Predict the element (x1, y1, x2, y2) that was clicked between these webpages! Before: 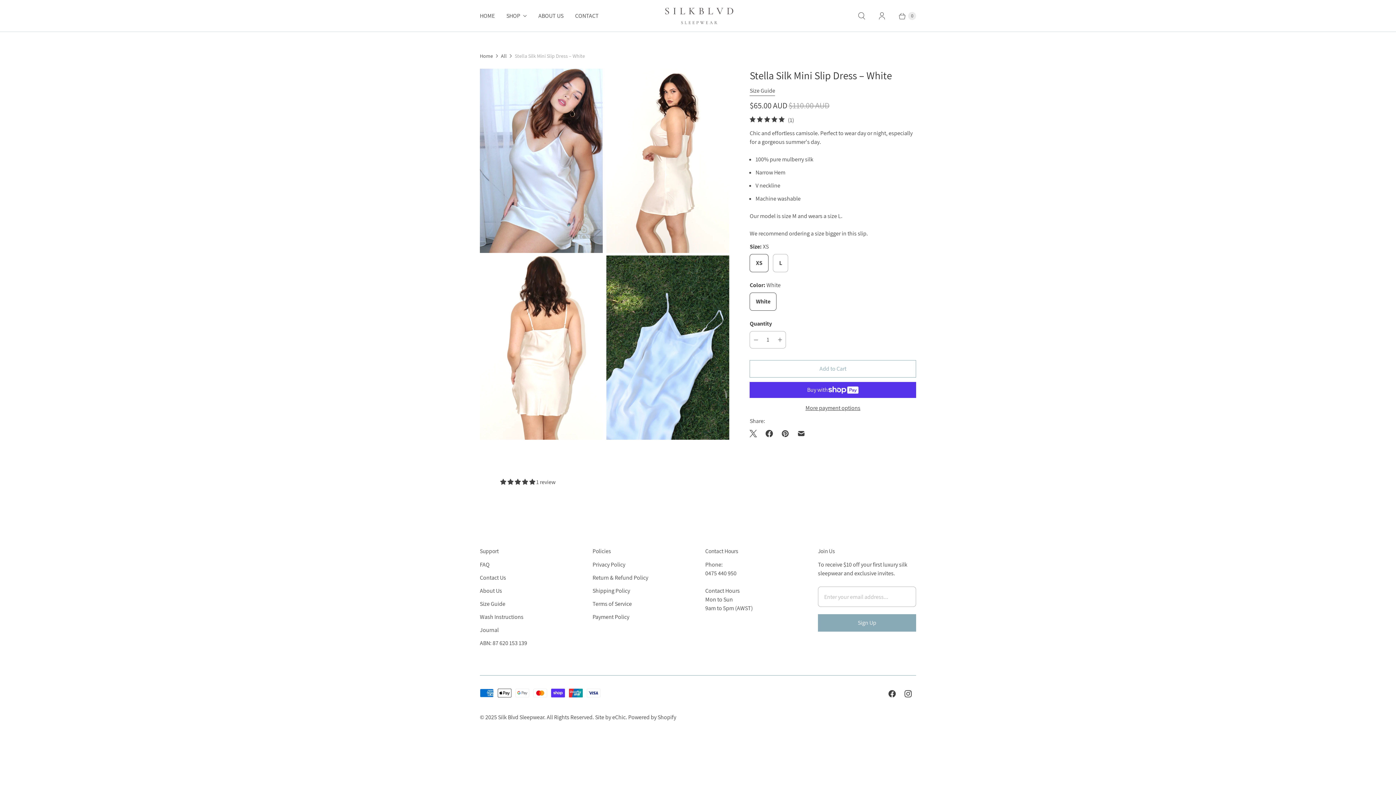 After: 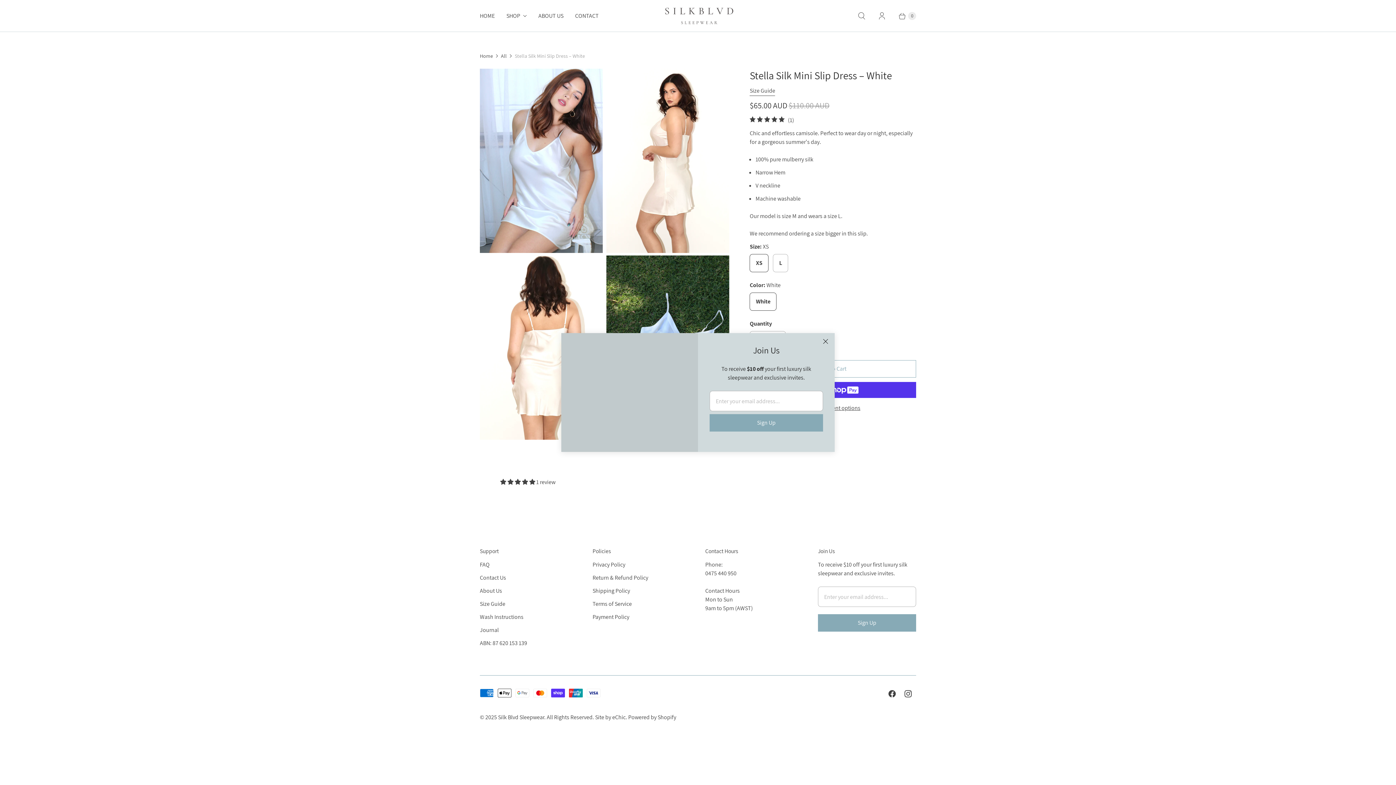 Action: bbox: (750, 331, 762, 348) label: Decrease quantity